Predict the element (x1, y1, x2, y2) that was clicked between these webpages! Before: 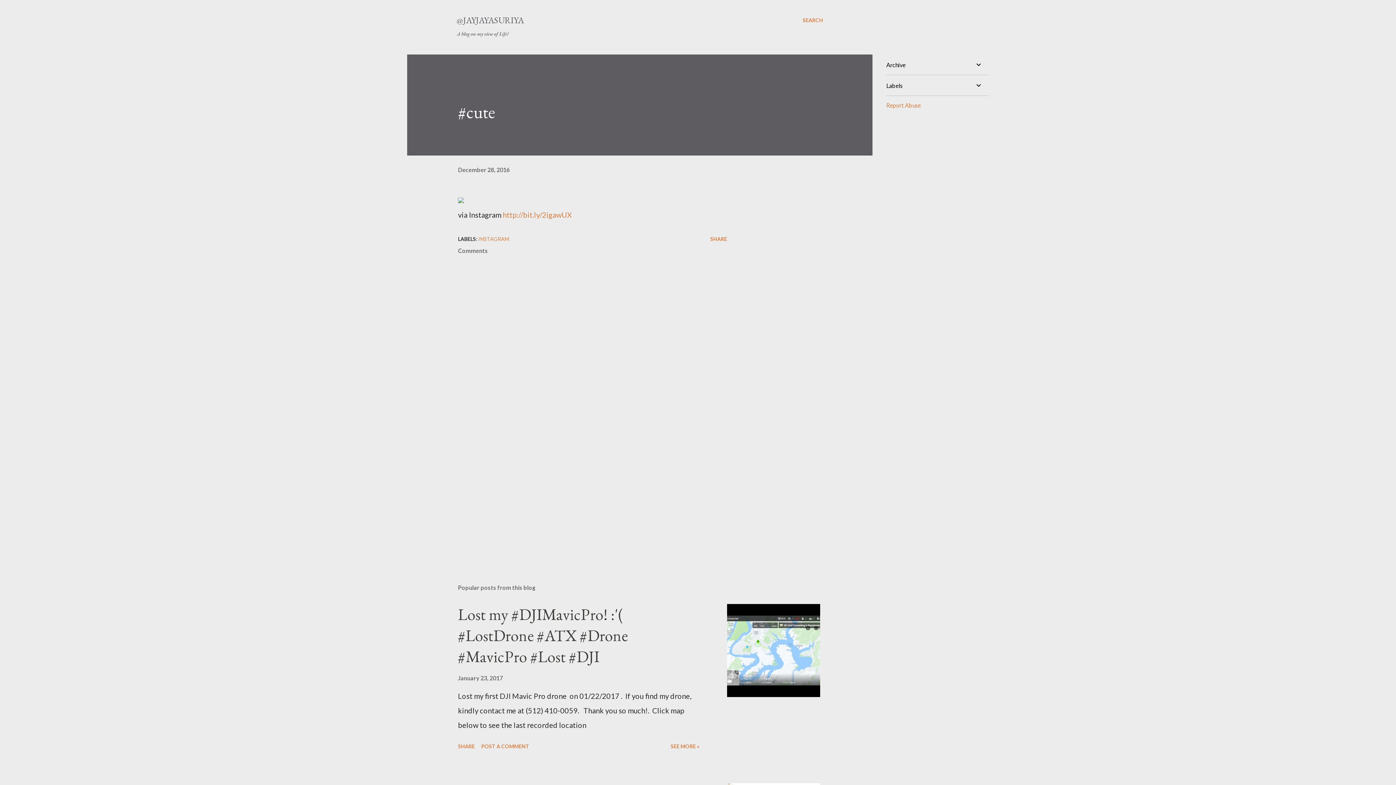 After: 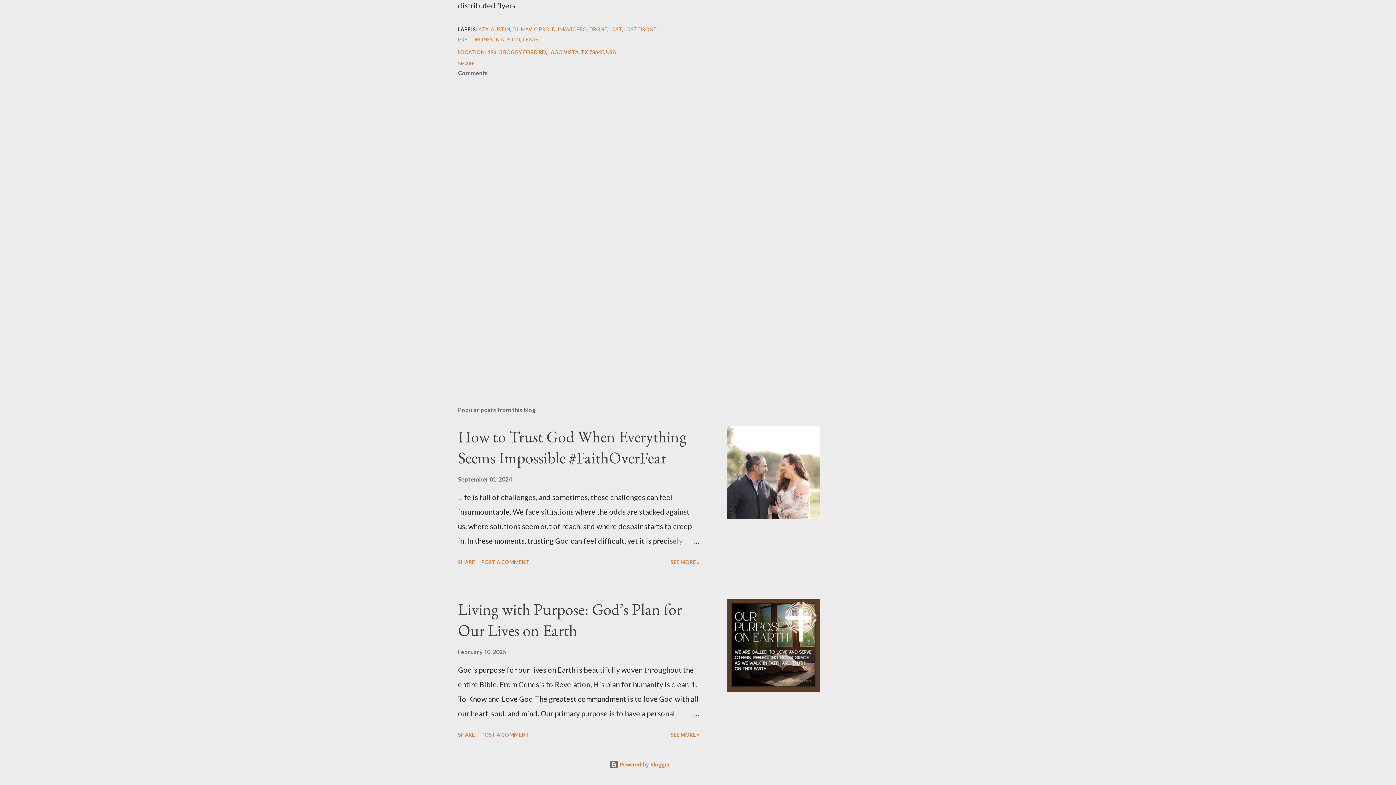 Action: bbox: (478, 740, 532, 752) label: POST A COMMENT